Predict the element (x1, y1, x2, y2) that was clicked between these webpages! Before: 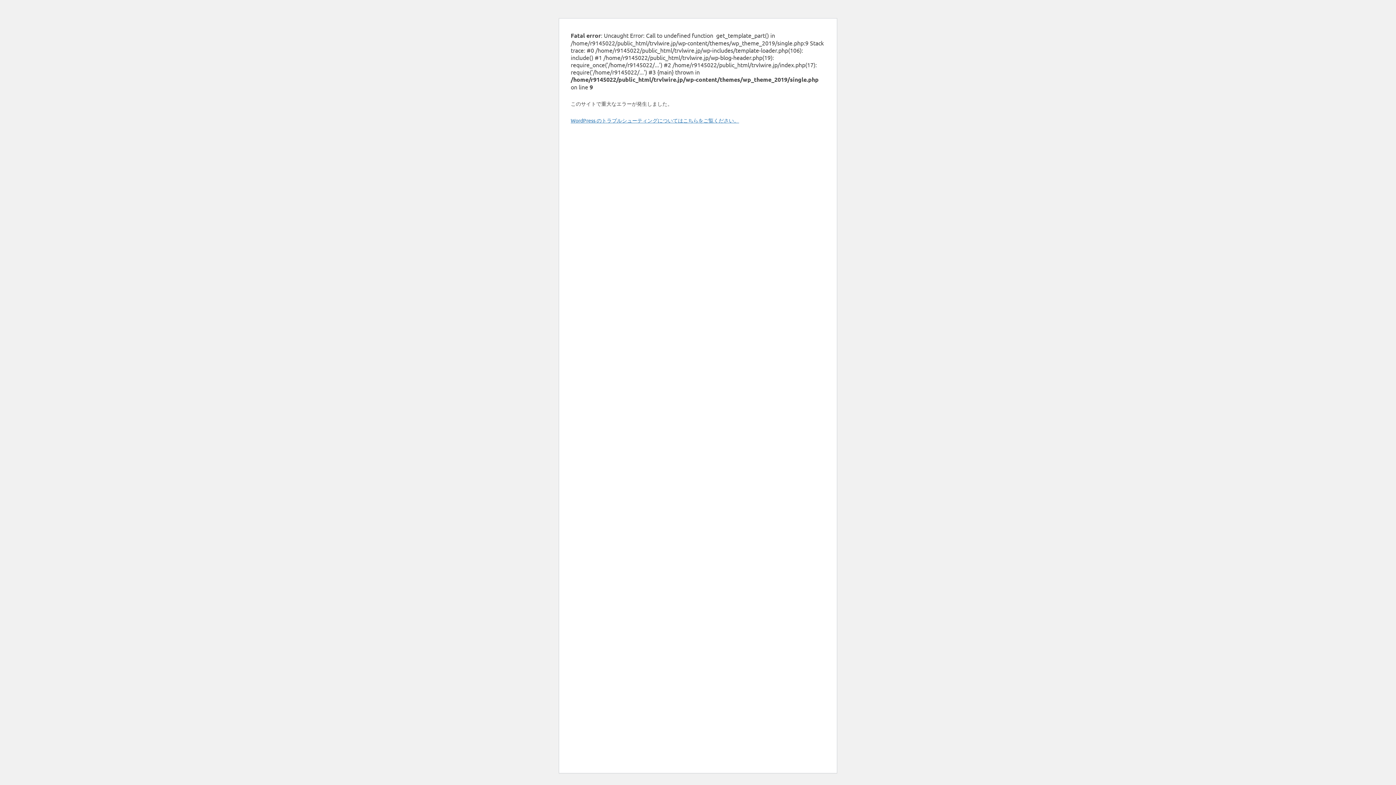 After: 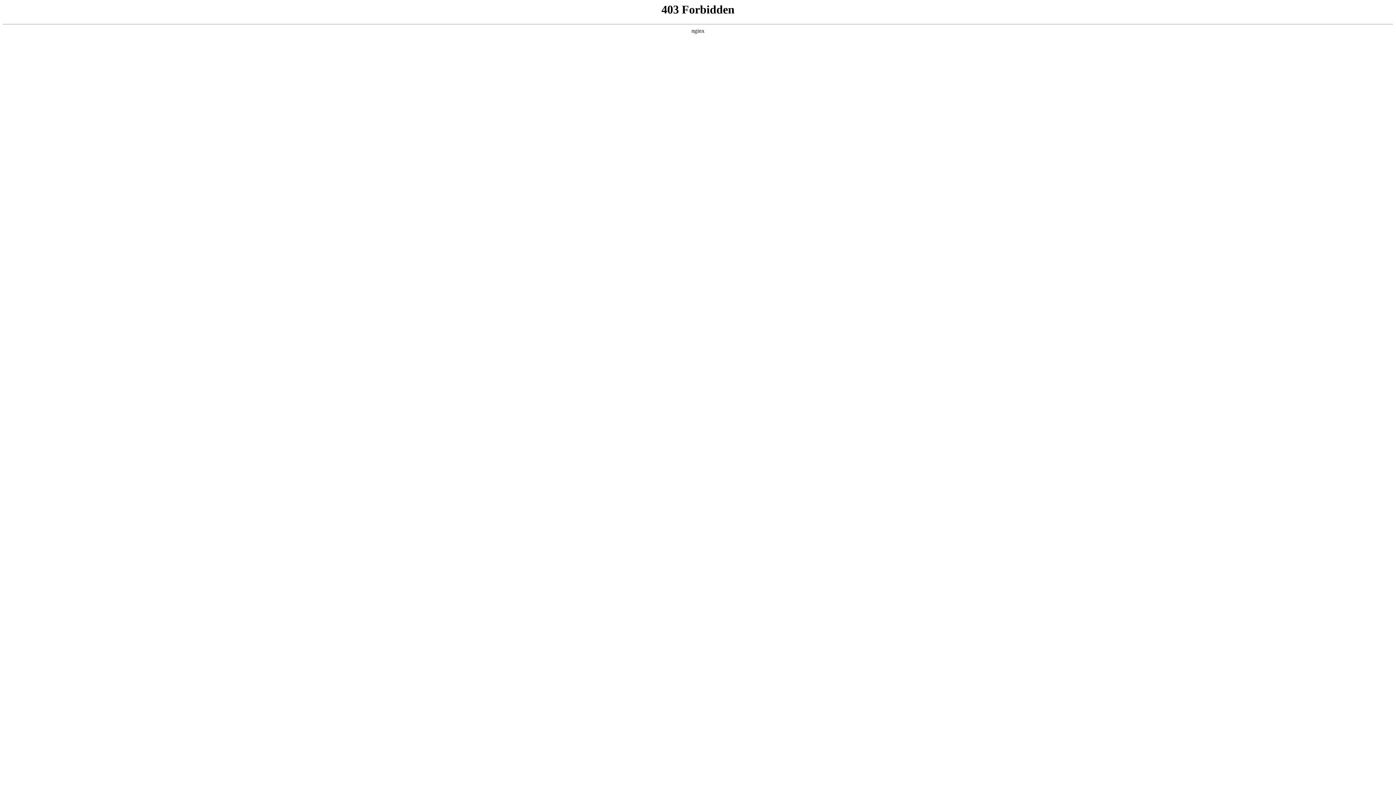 Action: label: WordPress のトラブルシューティングについてはこちらをご覧ください。 bbox: (570, 117, 739, 123)